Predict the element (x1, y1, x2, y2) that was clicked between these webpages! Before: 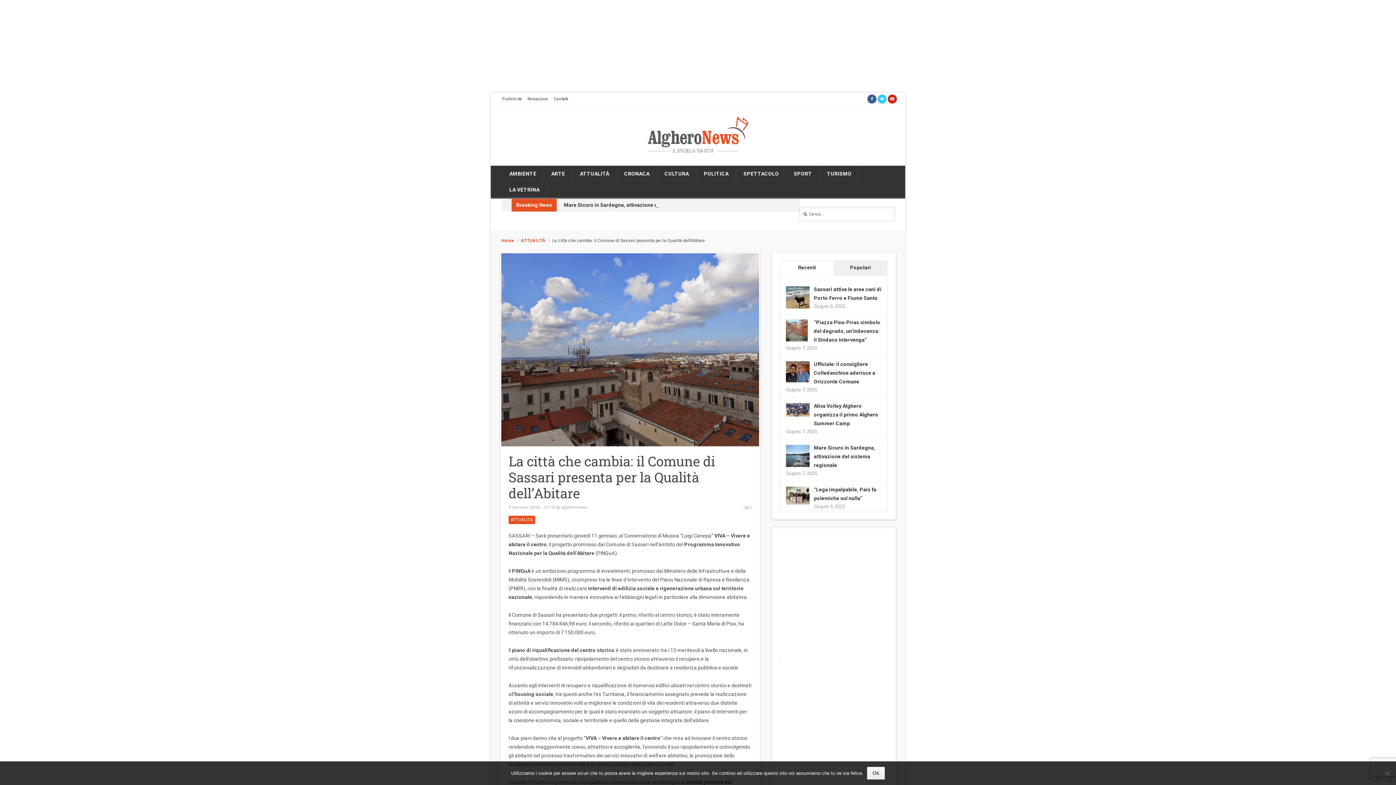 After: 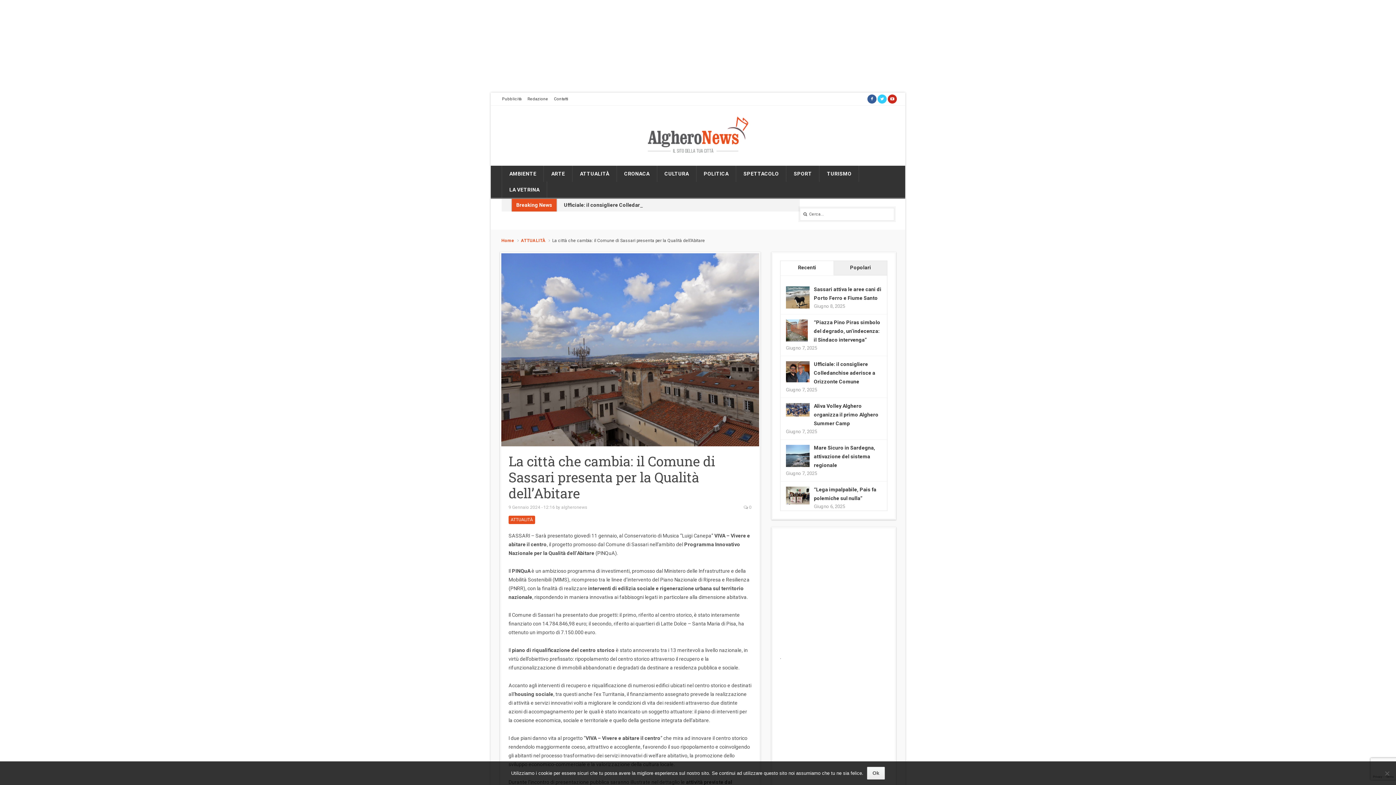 Action: label: 9 Gennaio 2024 - 12:16 bbox: (508, 505, 554, 510)